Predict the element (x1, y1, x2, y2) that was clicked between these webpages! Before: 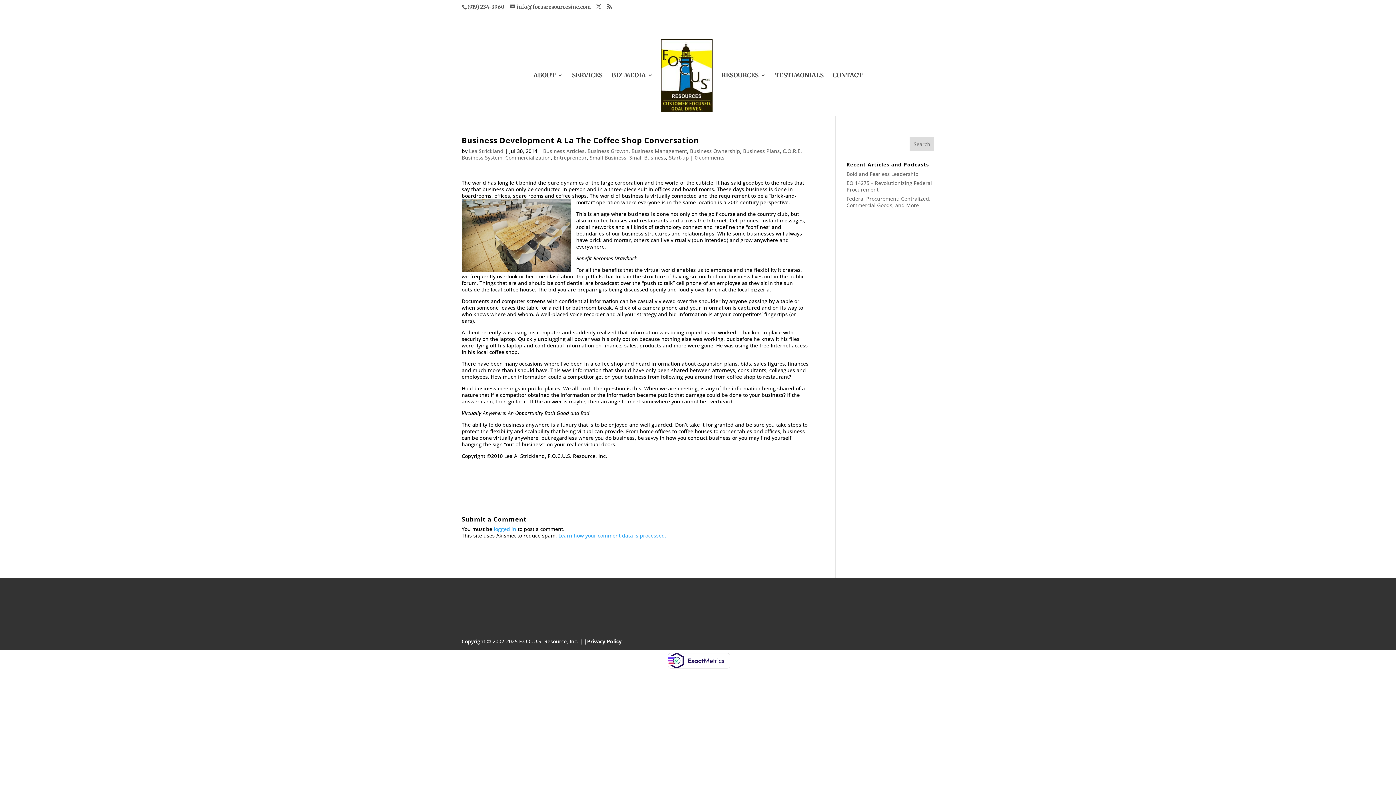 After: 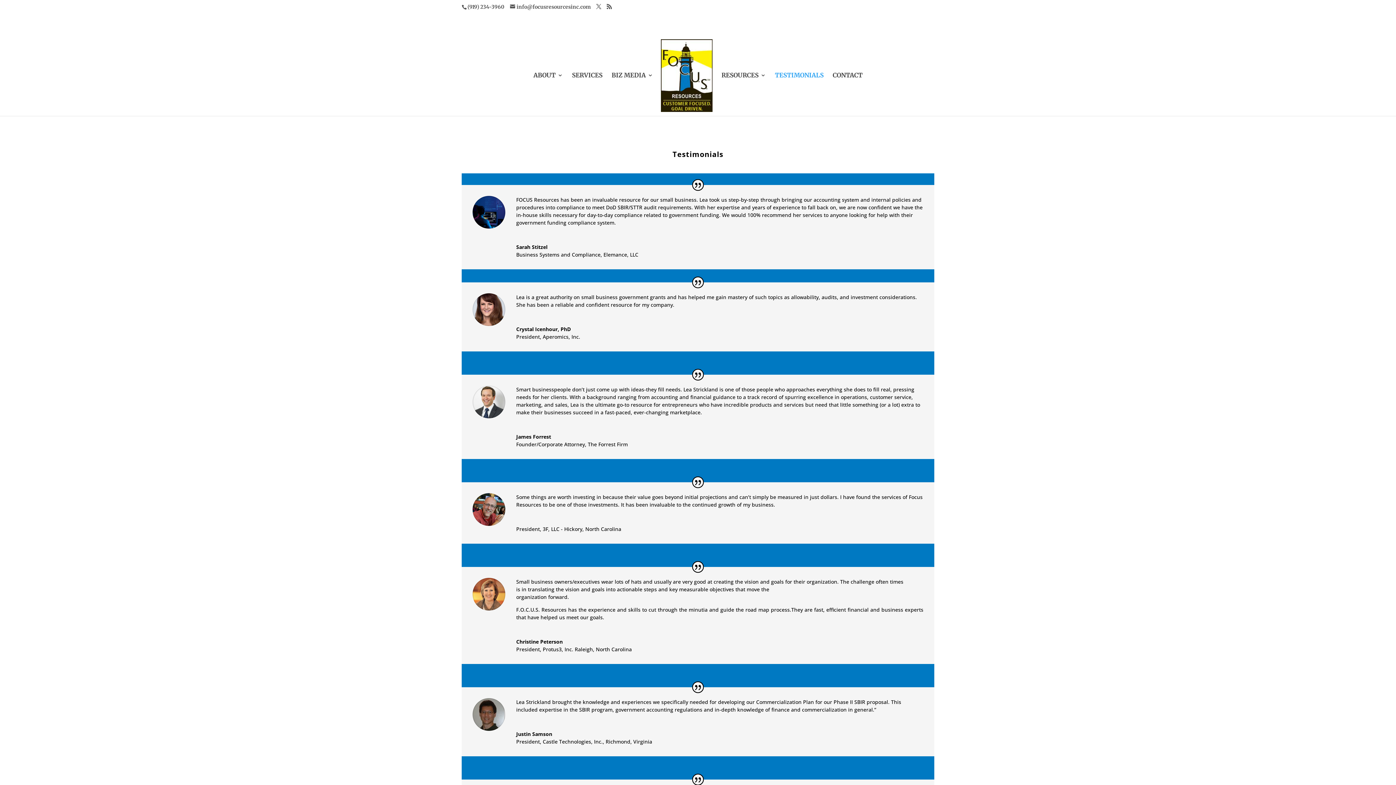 Action: label: TESTIMONIALS bbox: (775, 72, 823, 115)